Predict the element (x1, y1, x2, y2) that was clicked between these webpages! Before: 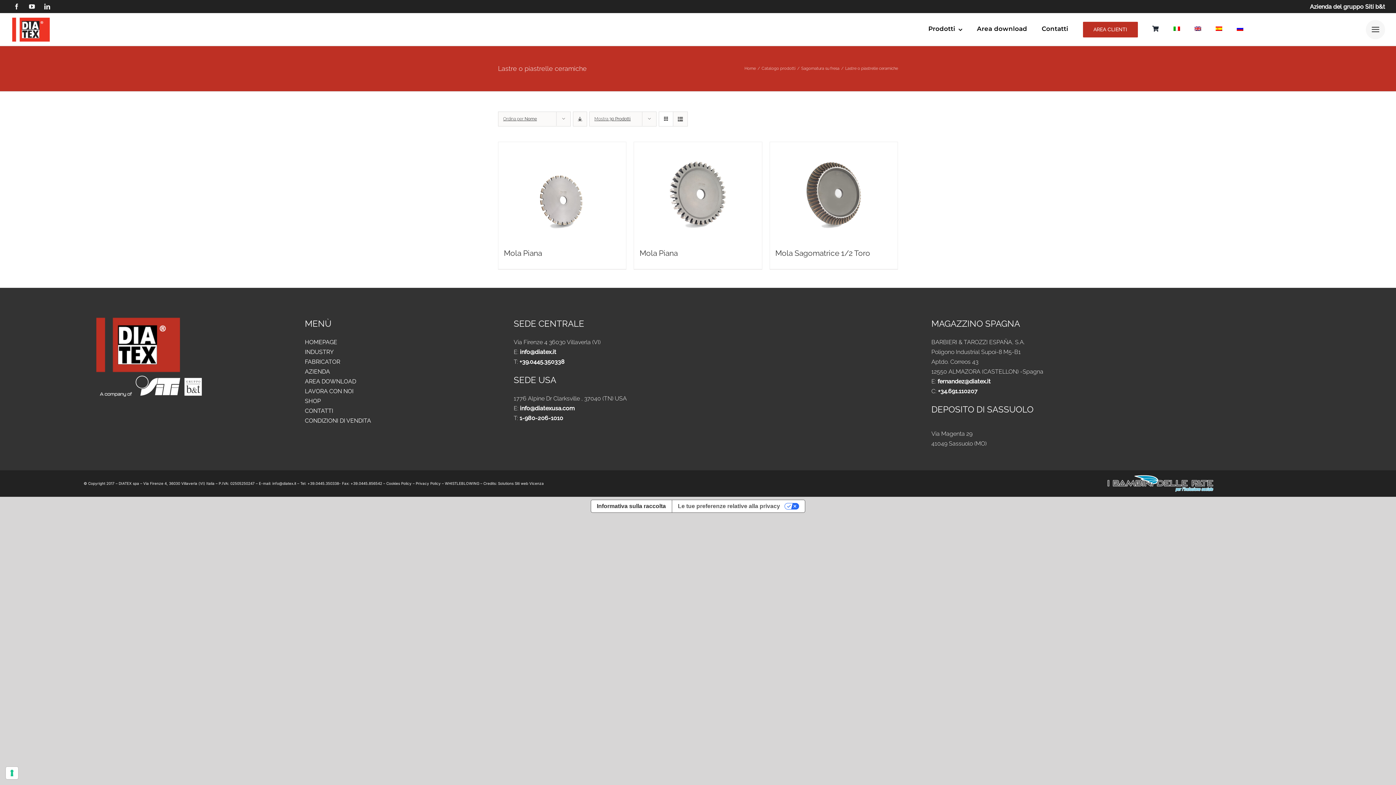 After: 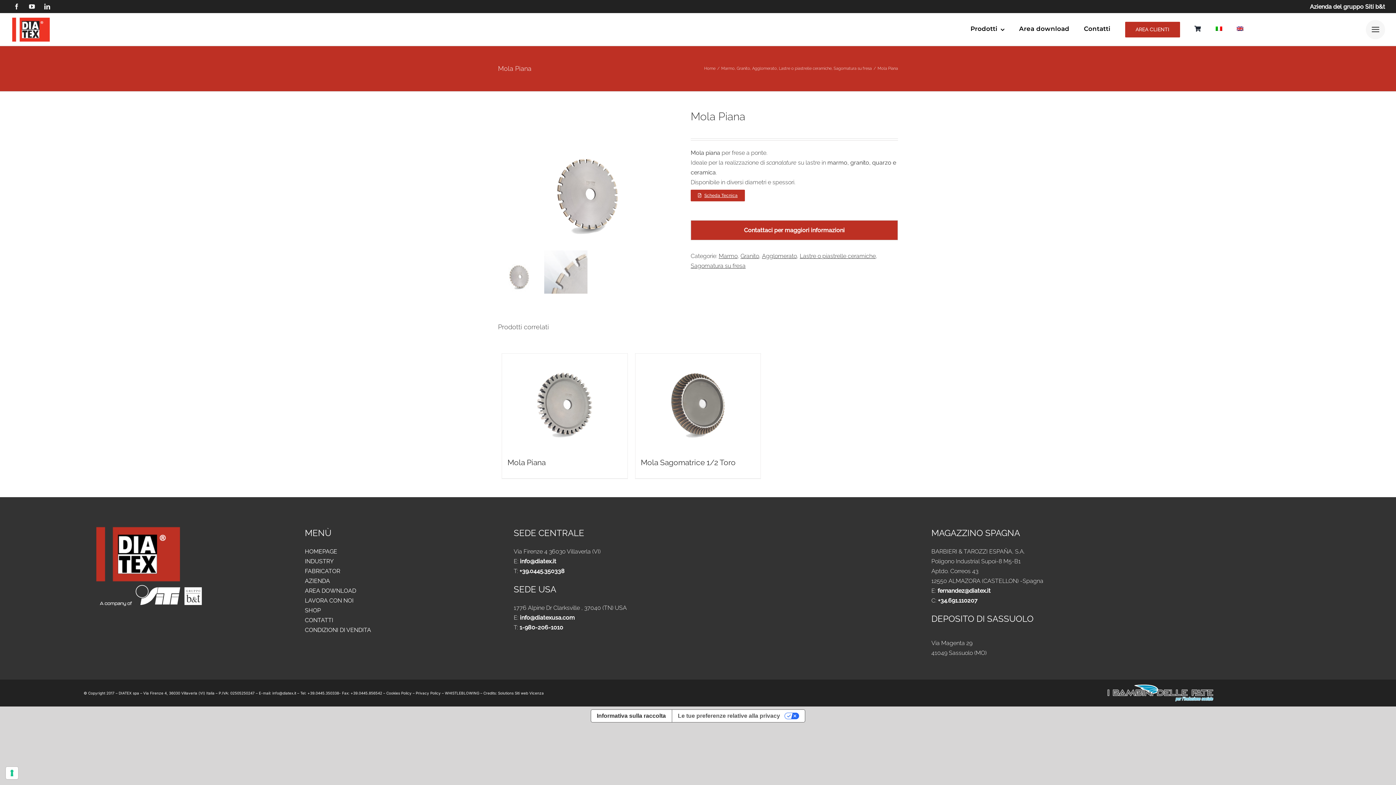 Action: bbox: (498, 142, 626, 238) label: Mola Piana